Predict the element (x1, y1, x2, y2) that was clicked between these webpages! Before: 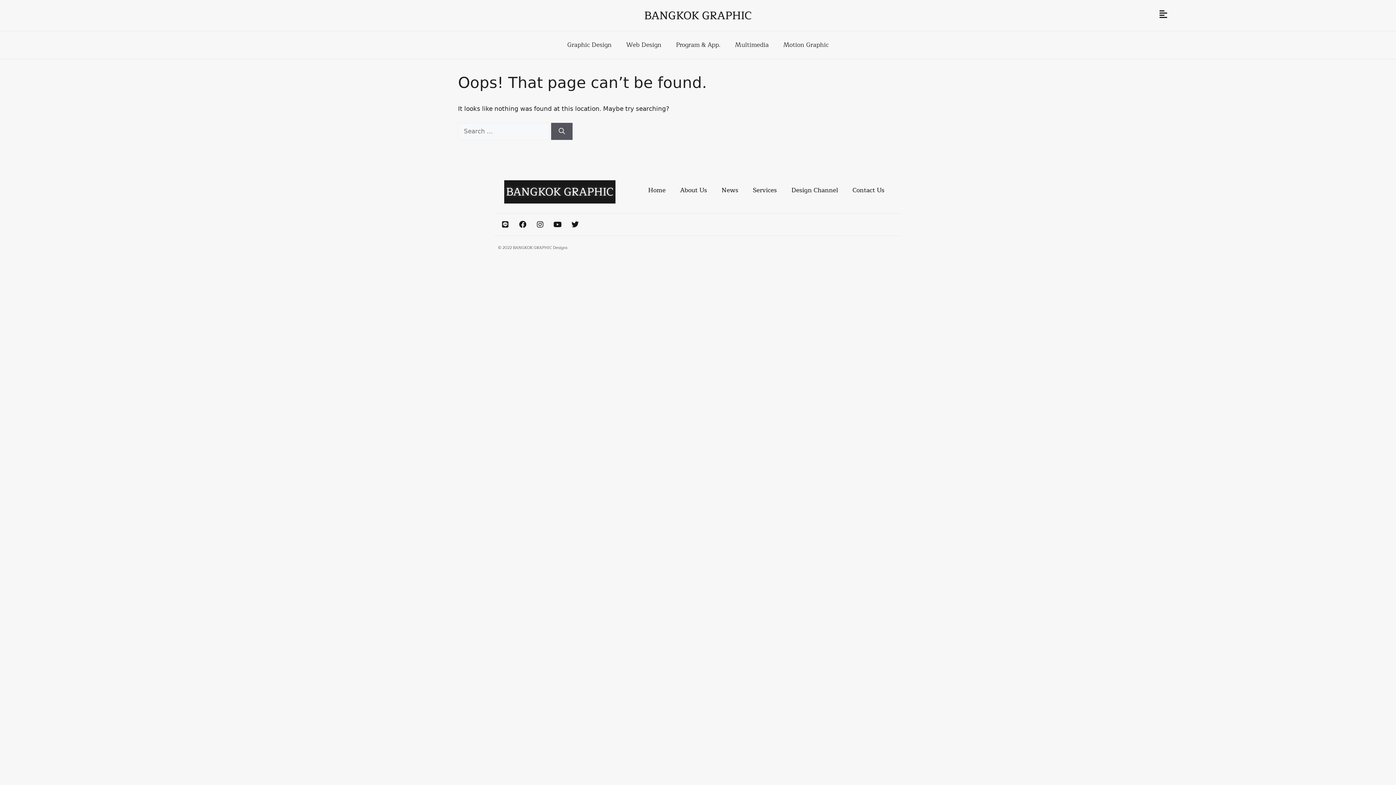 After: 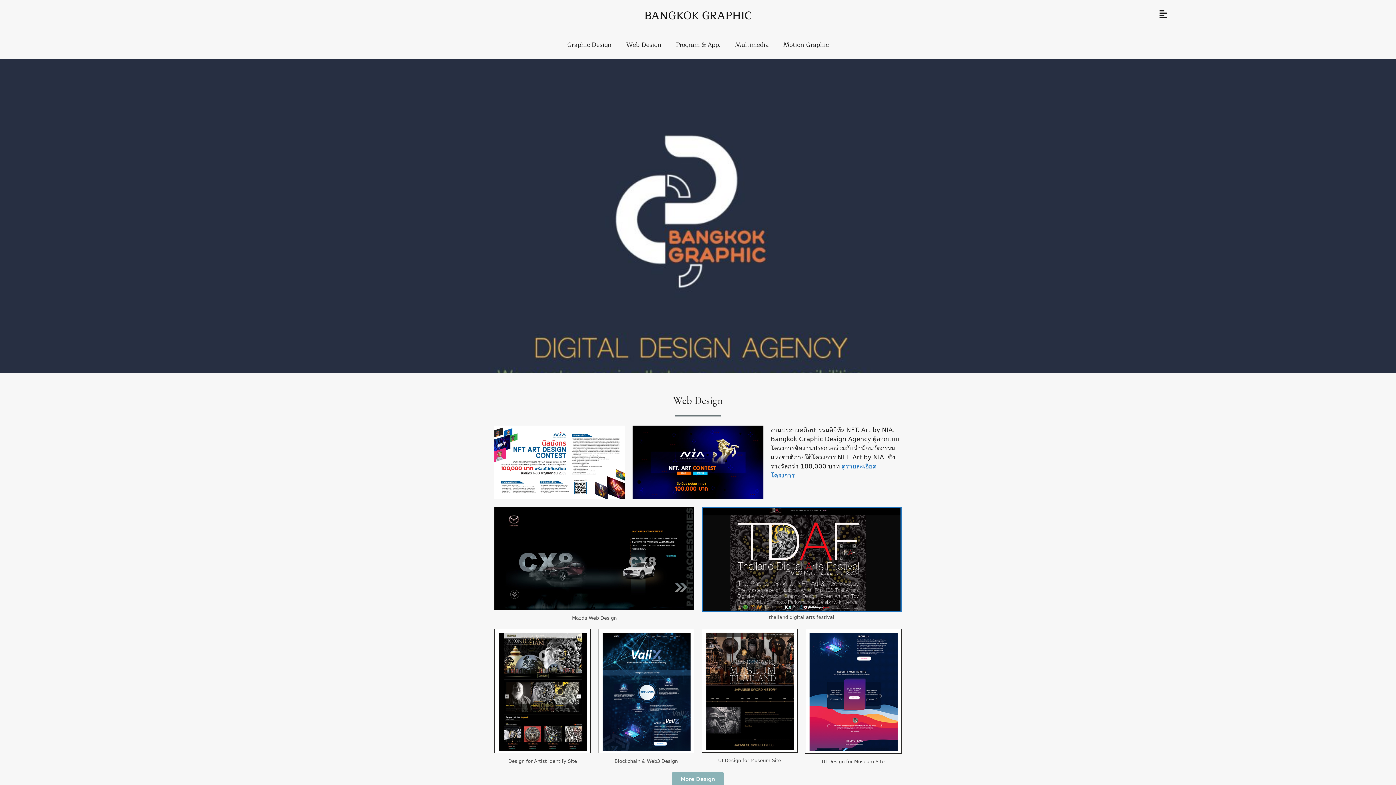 Action: label: BANGKOK GRAPHIC bbox: (644, 6, 751, 24)